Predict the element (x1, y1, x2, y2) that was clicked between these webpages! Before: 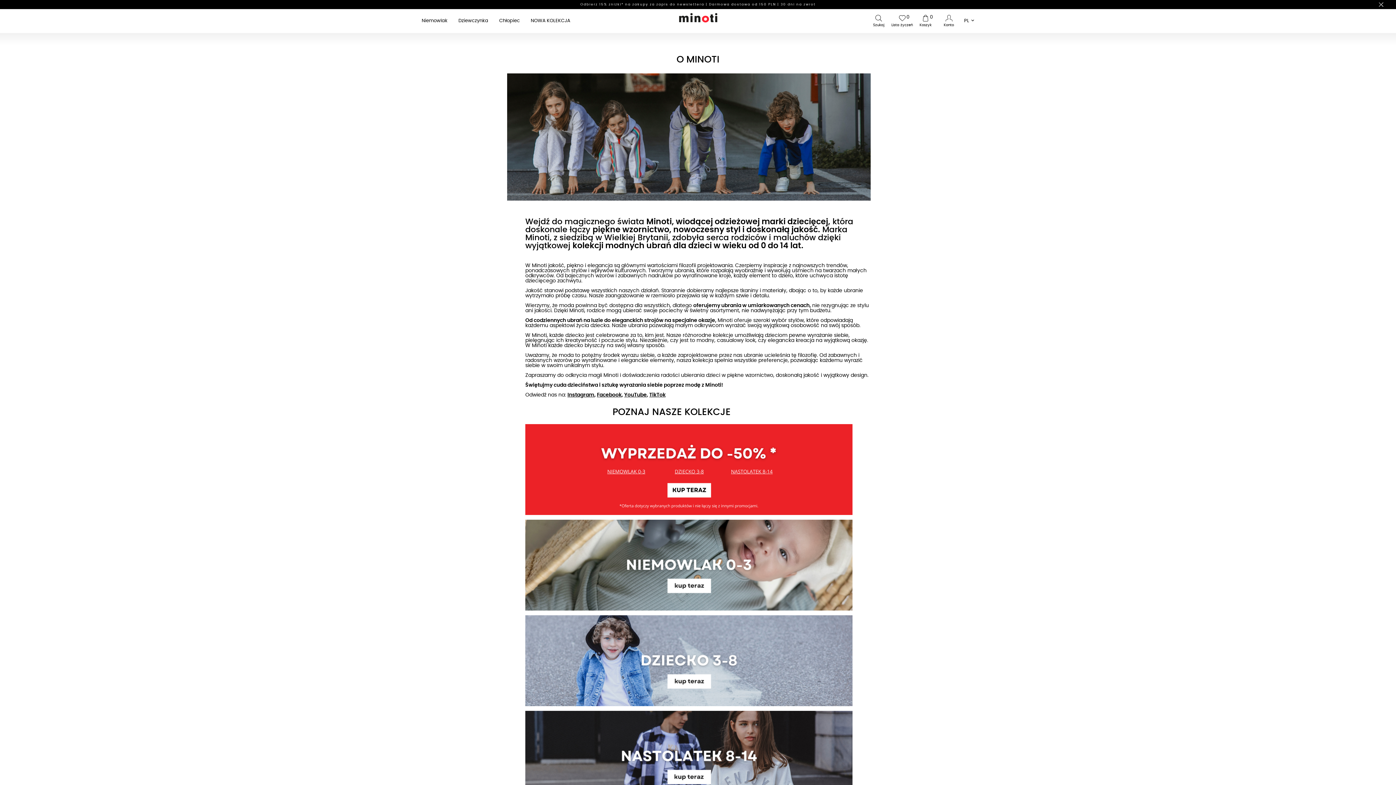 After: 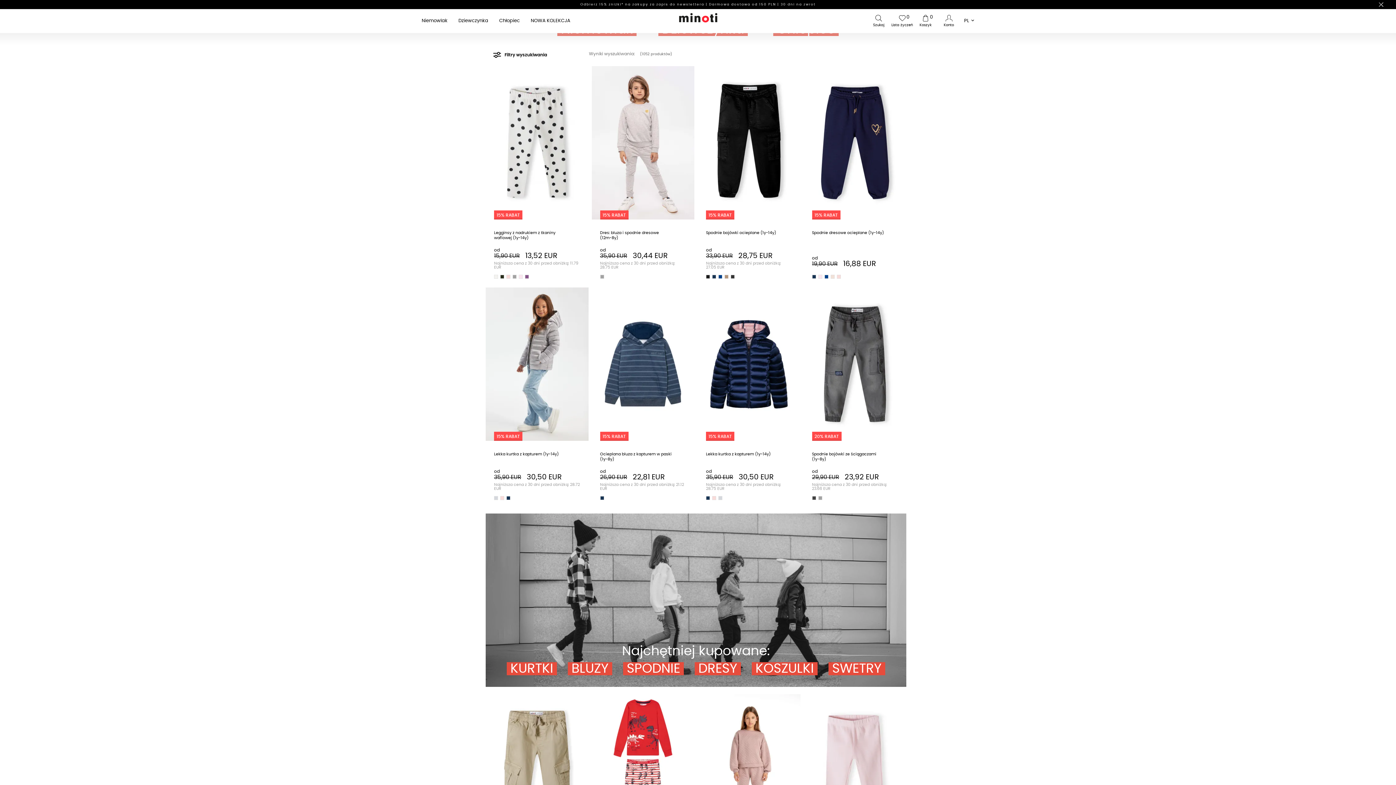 Action: bbox: (525, 467, 852, 472)